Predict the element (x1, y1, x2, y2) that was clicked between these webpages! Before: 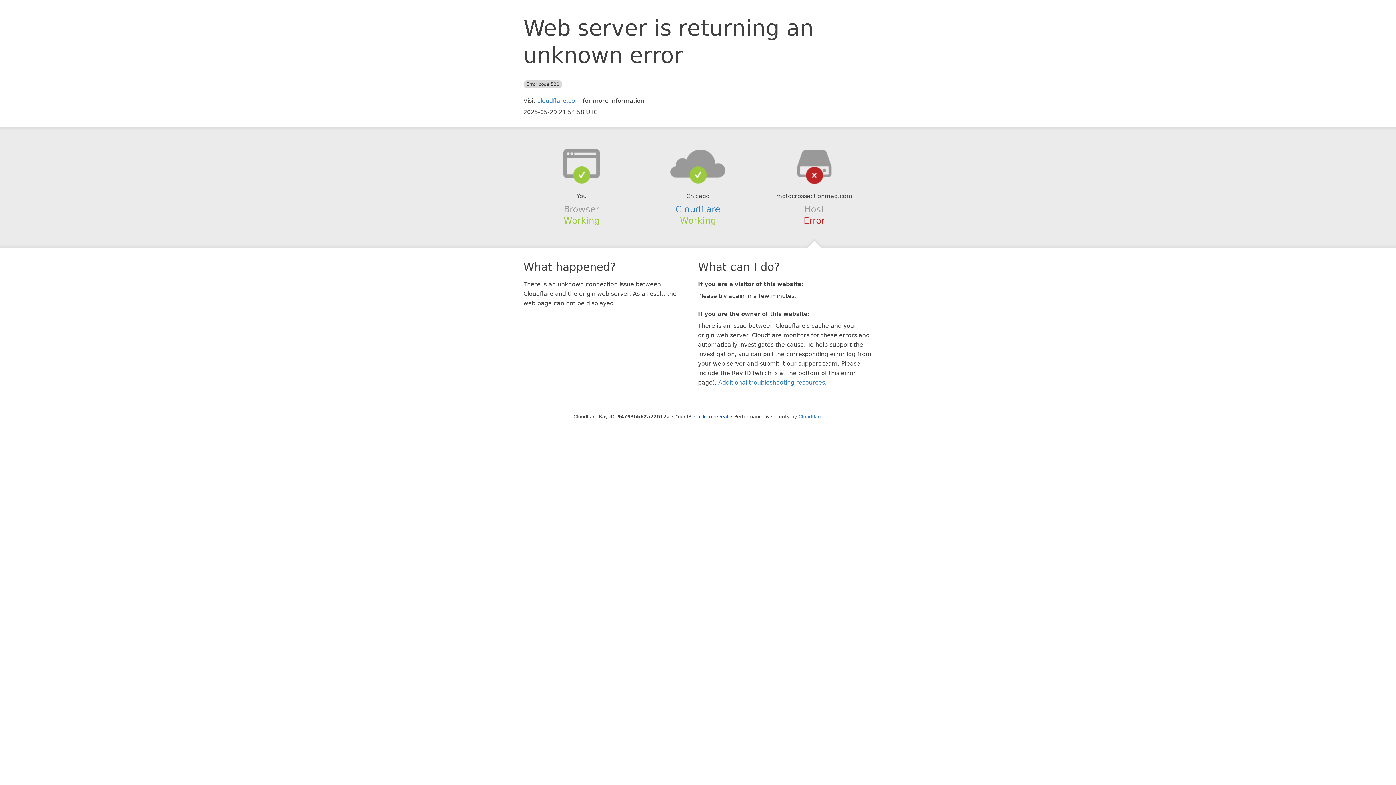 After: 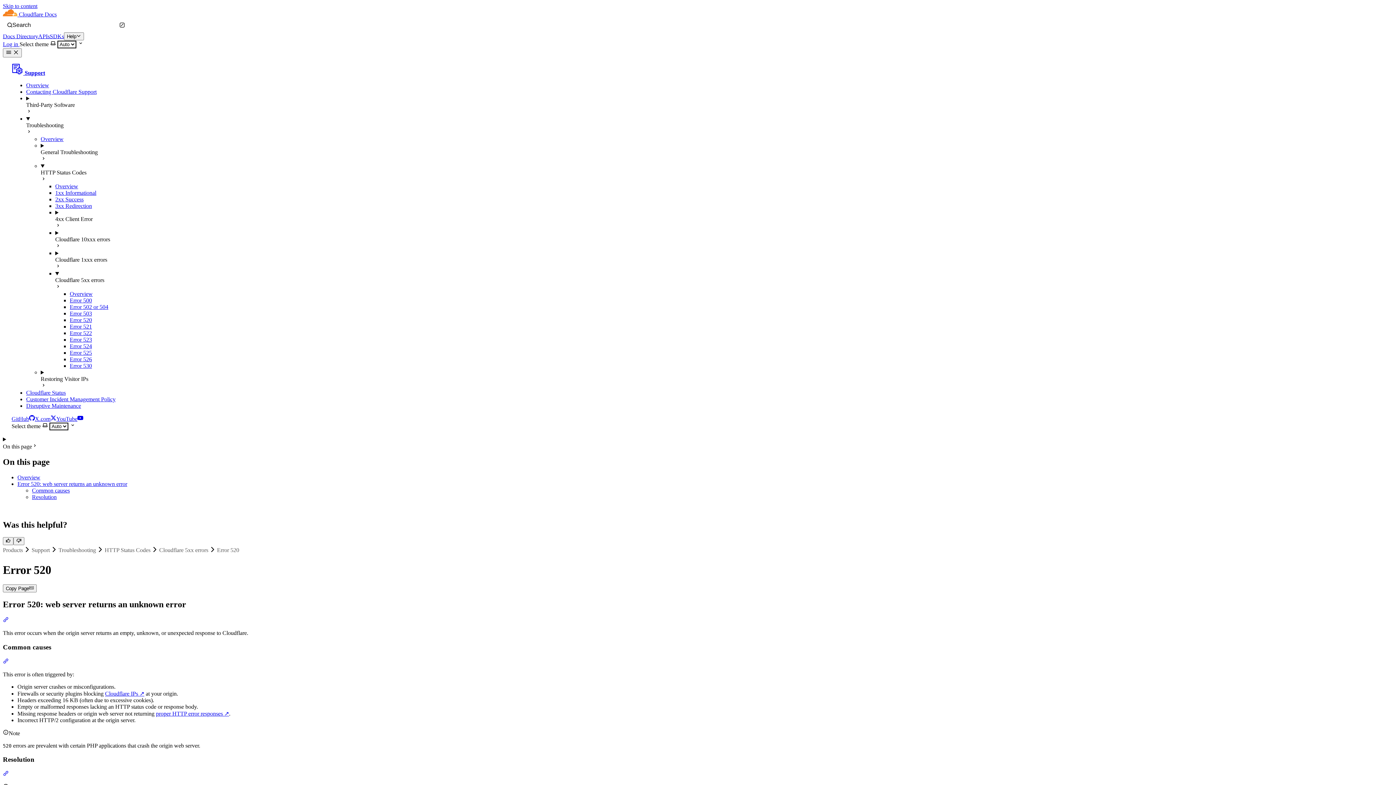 Action: label: Additional troubleshooting resources bbox: (718, 379, 825, 386)